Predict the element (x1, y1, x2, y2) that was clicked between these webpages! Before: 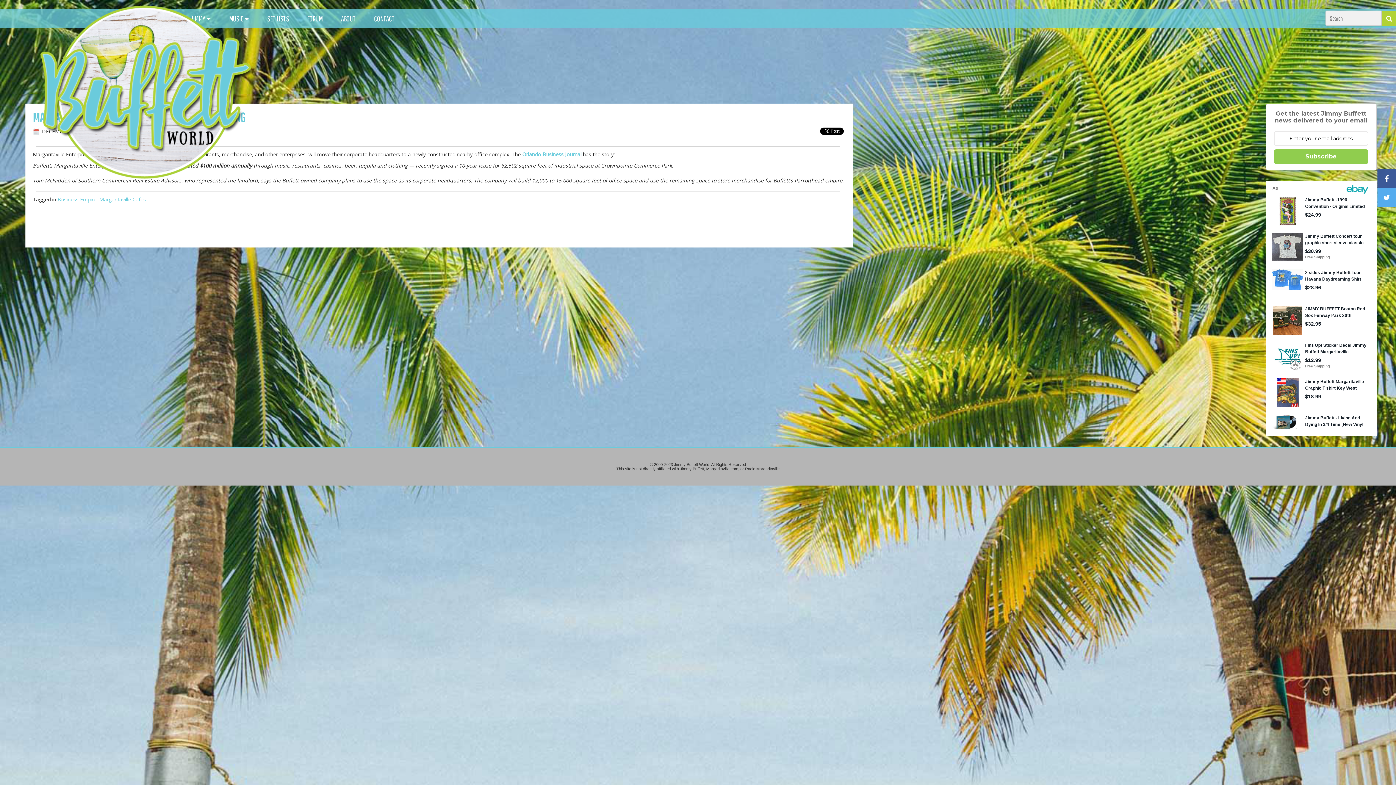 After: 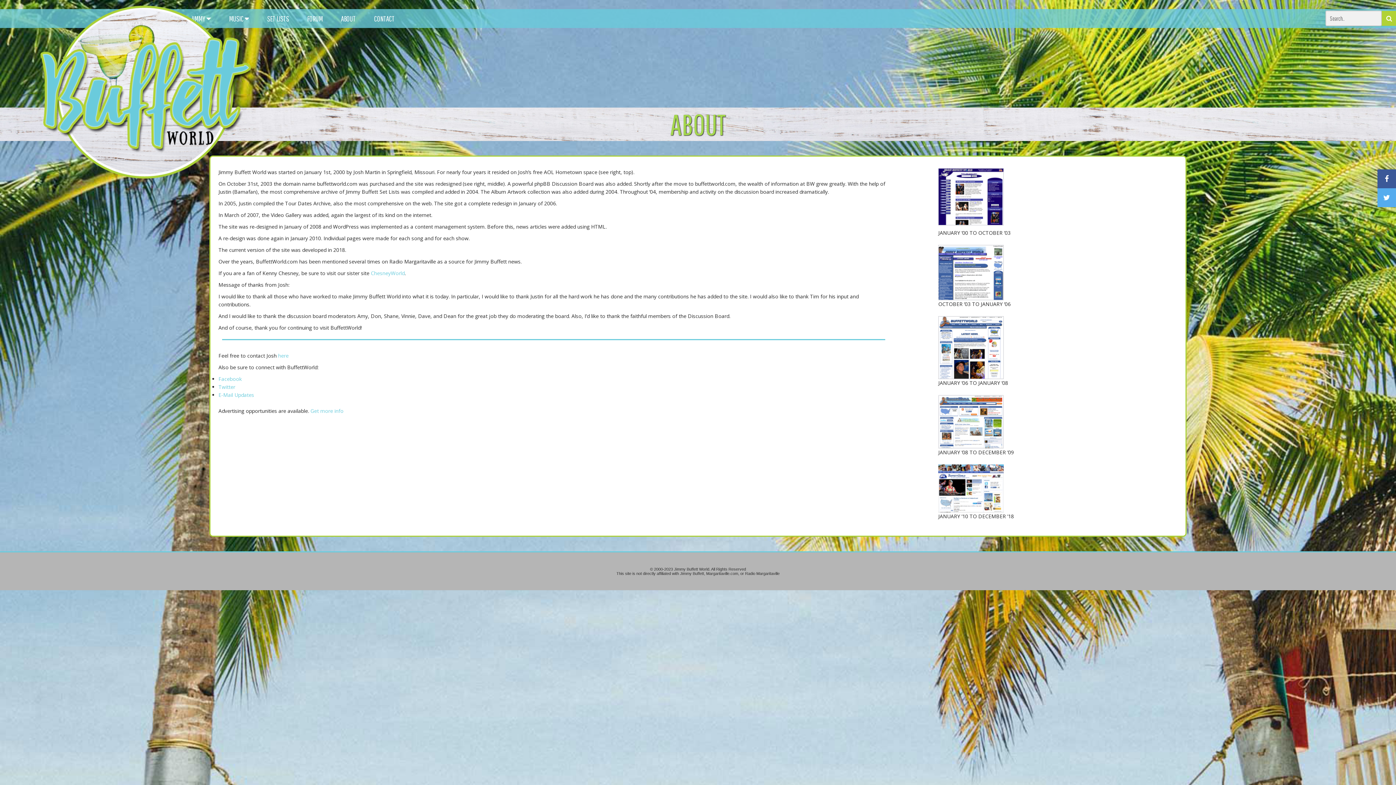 Action: label: ABOUT bbox: (332, 9, 365, 28)